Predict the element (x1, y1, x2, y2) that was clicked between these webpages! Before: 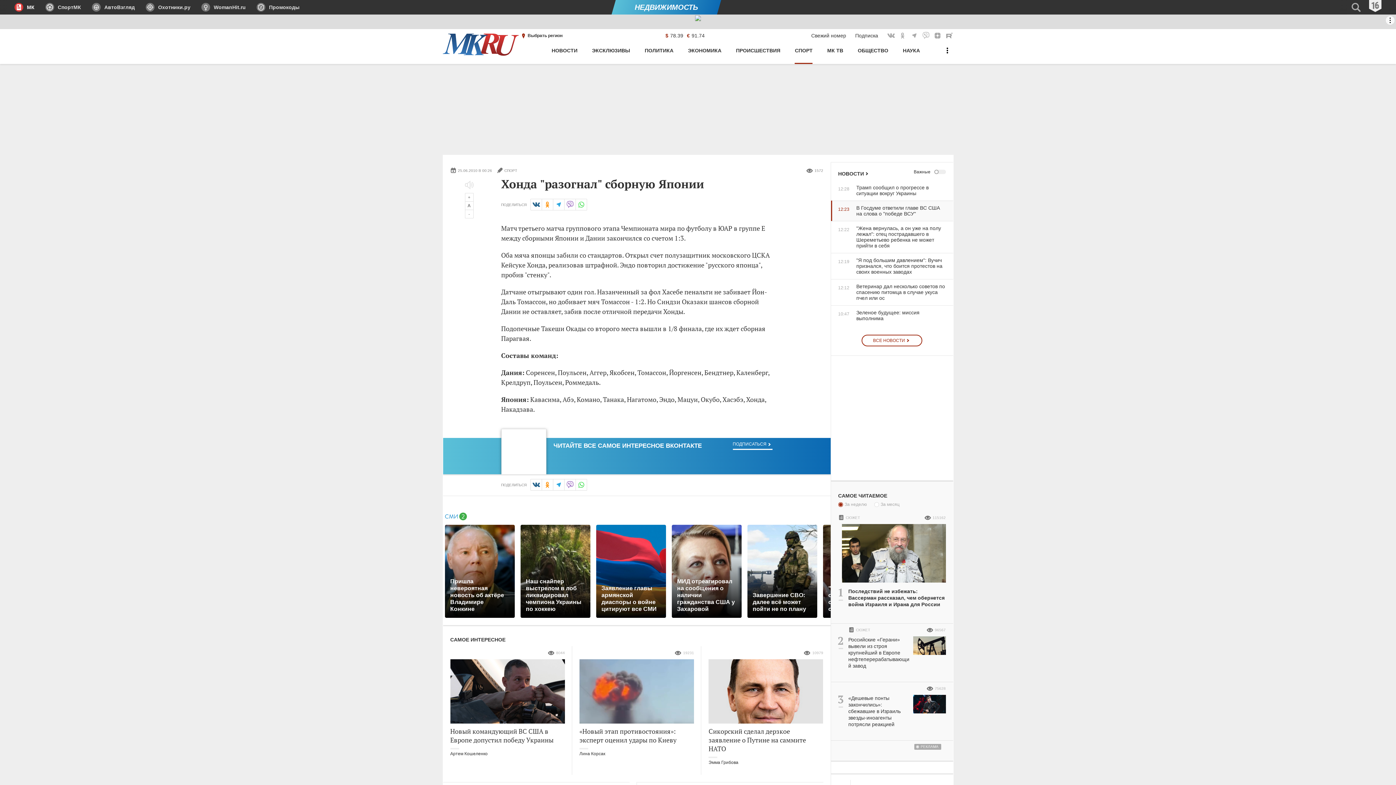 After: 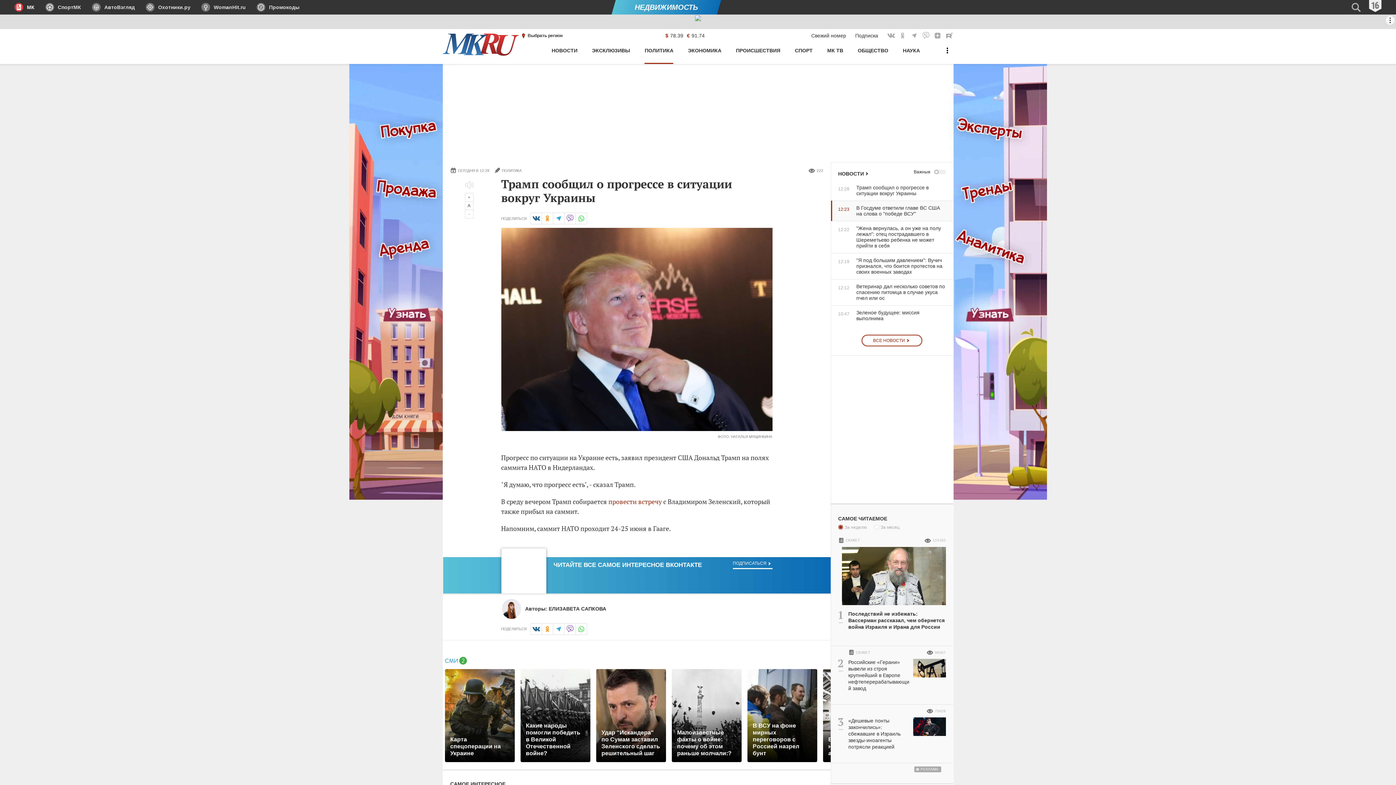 Action: label: 12:28
Трамп сообщил о прогрессе в ситуации вокруг Украины bbox: (831, 184, 946, 196)